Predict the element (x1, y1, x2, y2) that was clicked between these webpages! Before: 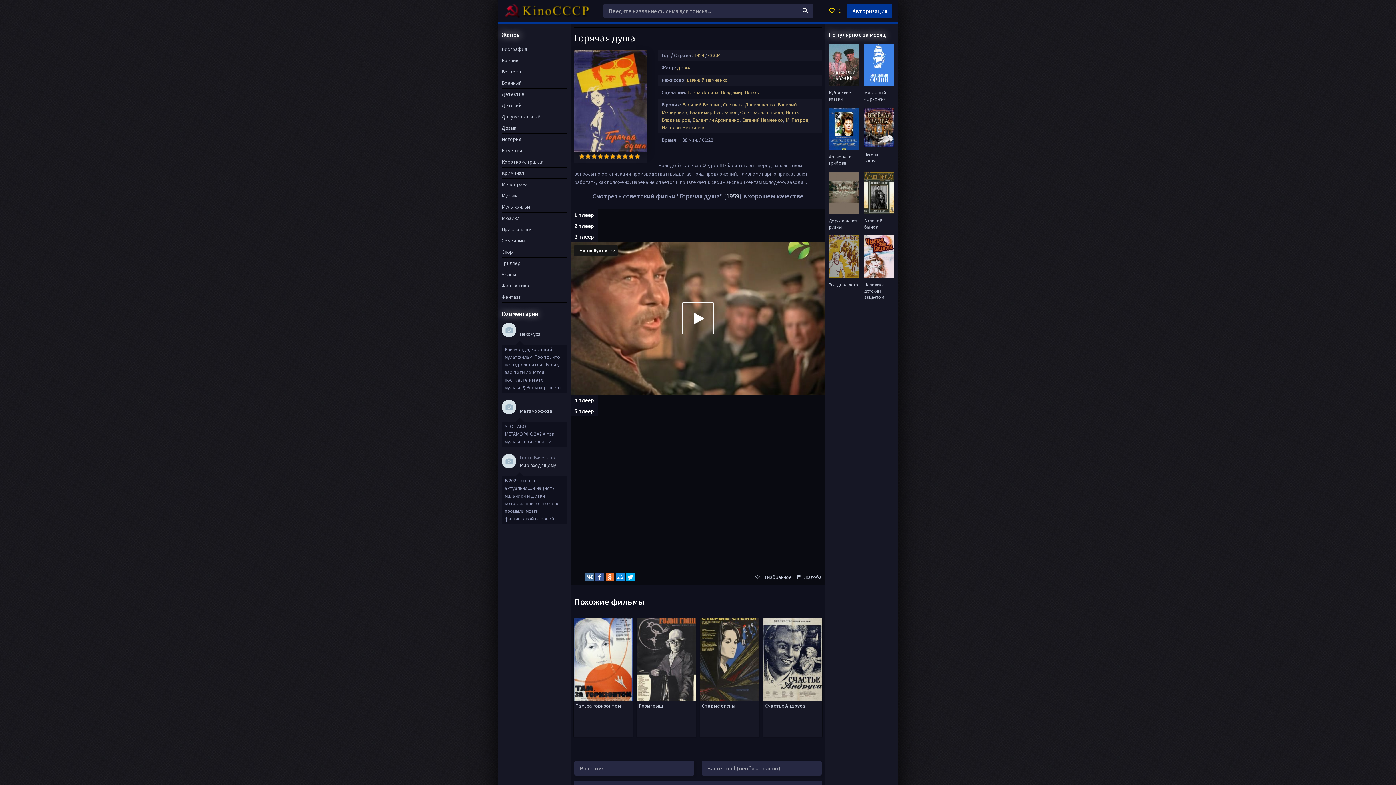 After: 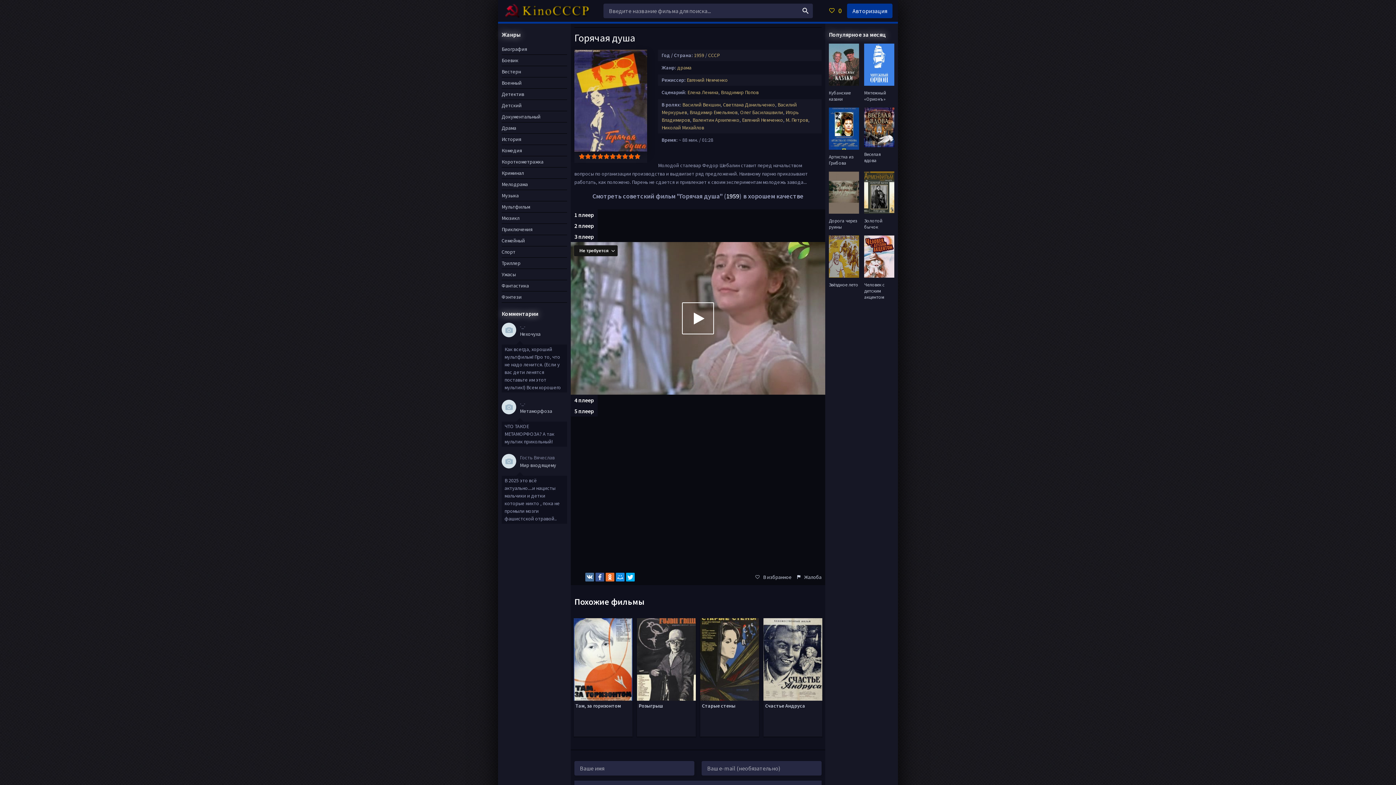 Action: bbox: (634, 153, 640, 159) label: 10